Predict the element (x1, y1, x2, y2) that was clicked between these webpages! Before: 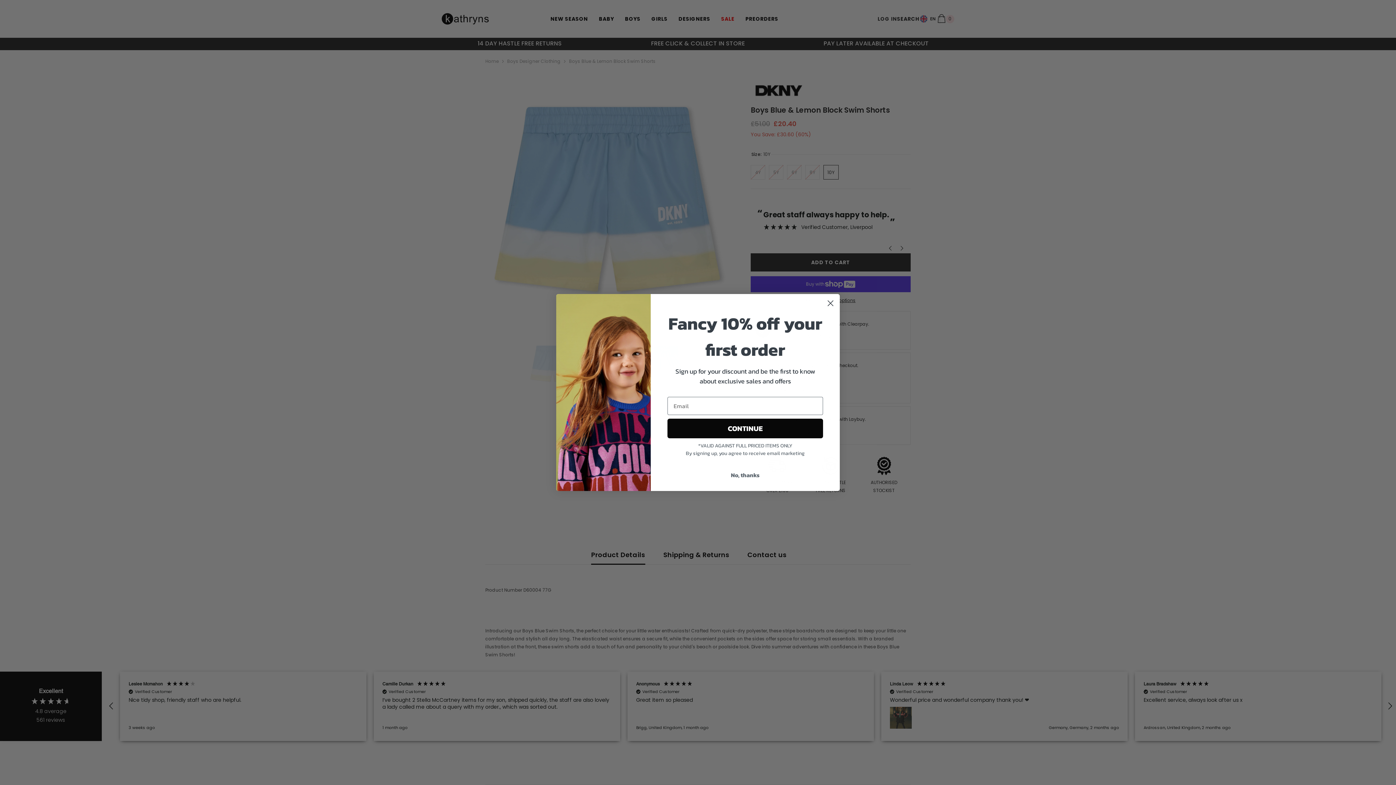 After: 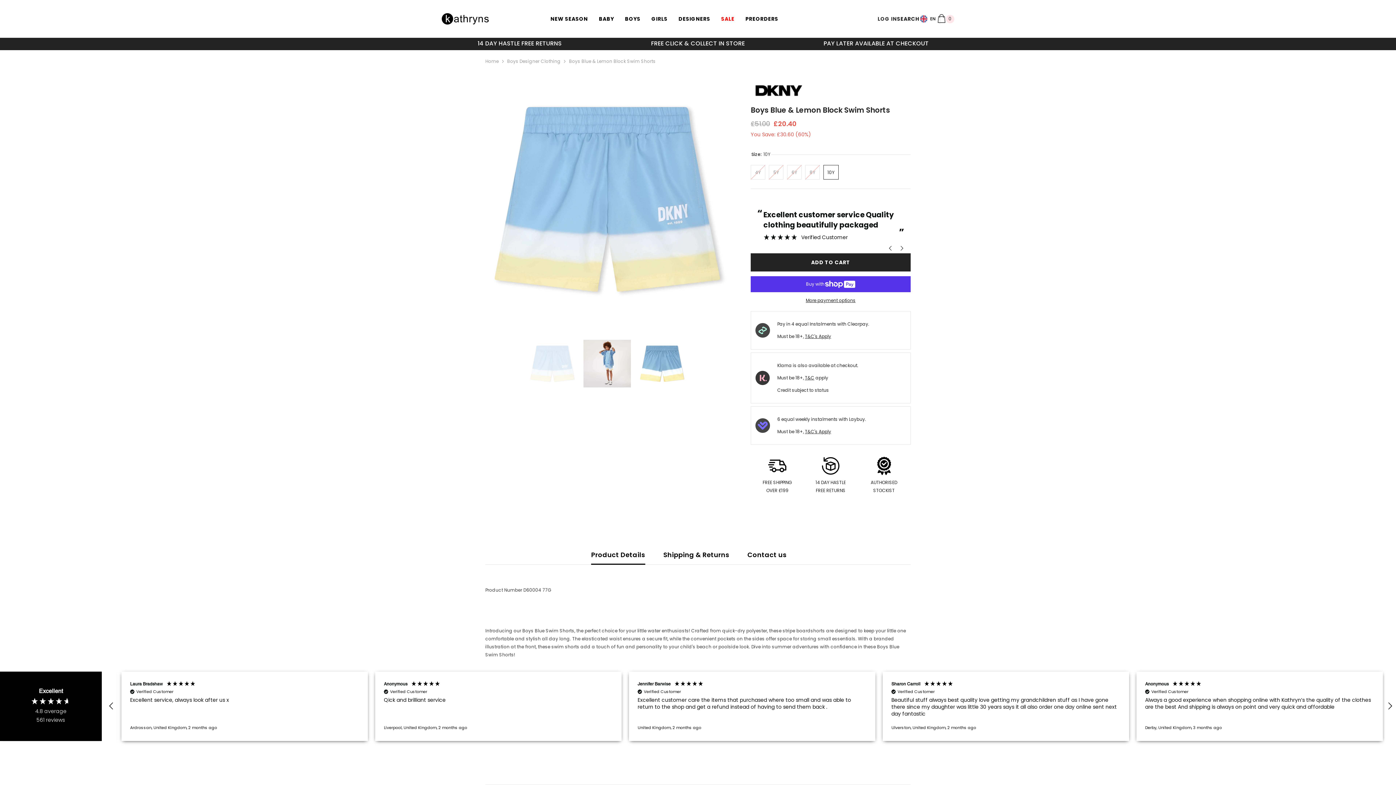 Action: bbox: (667, 468, 823, 482) label: No, thanks